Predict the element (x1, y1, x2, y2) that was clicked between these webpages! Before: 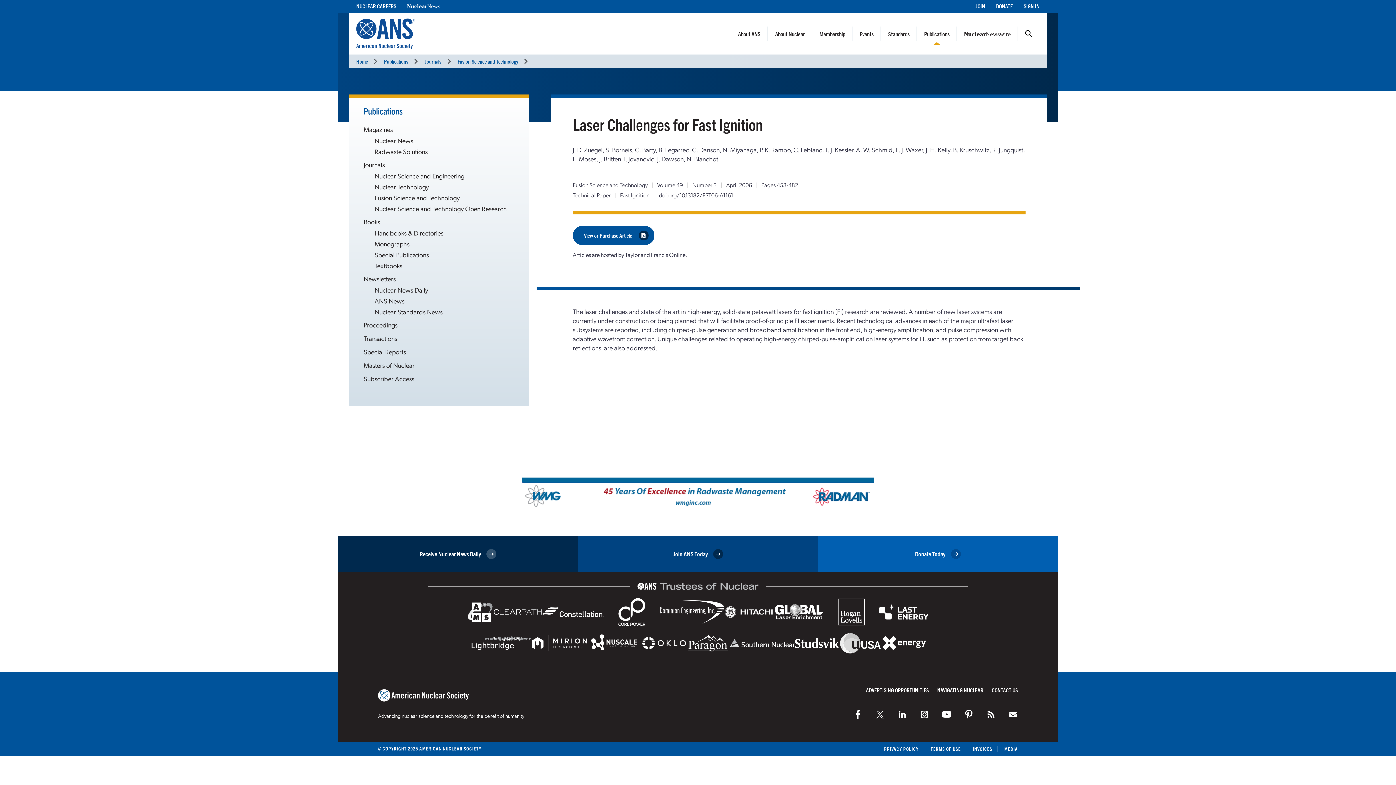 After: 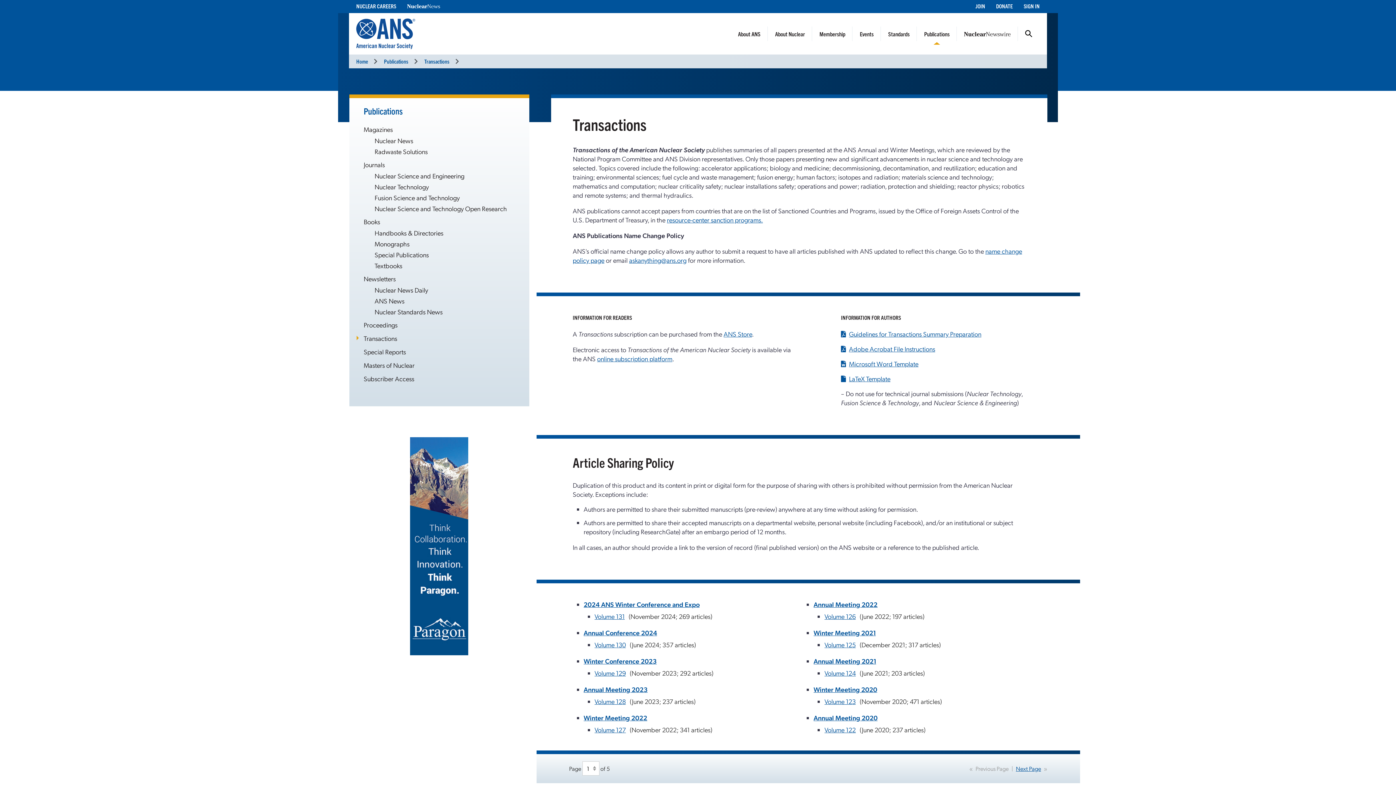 Action: label: Transactions bbox: (363, 334, 397, 342)